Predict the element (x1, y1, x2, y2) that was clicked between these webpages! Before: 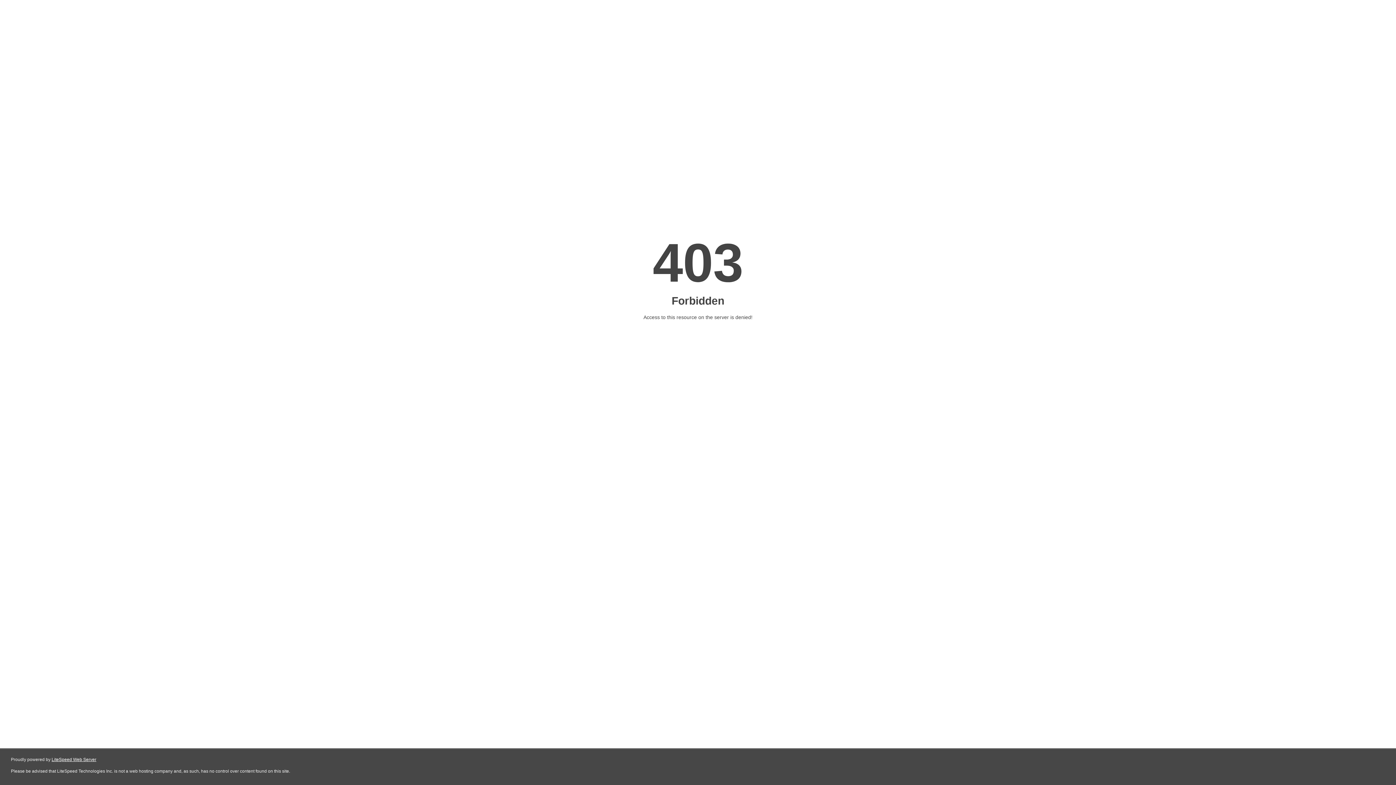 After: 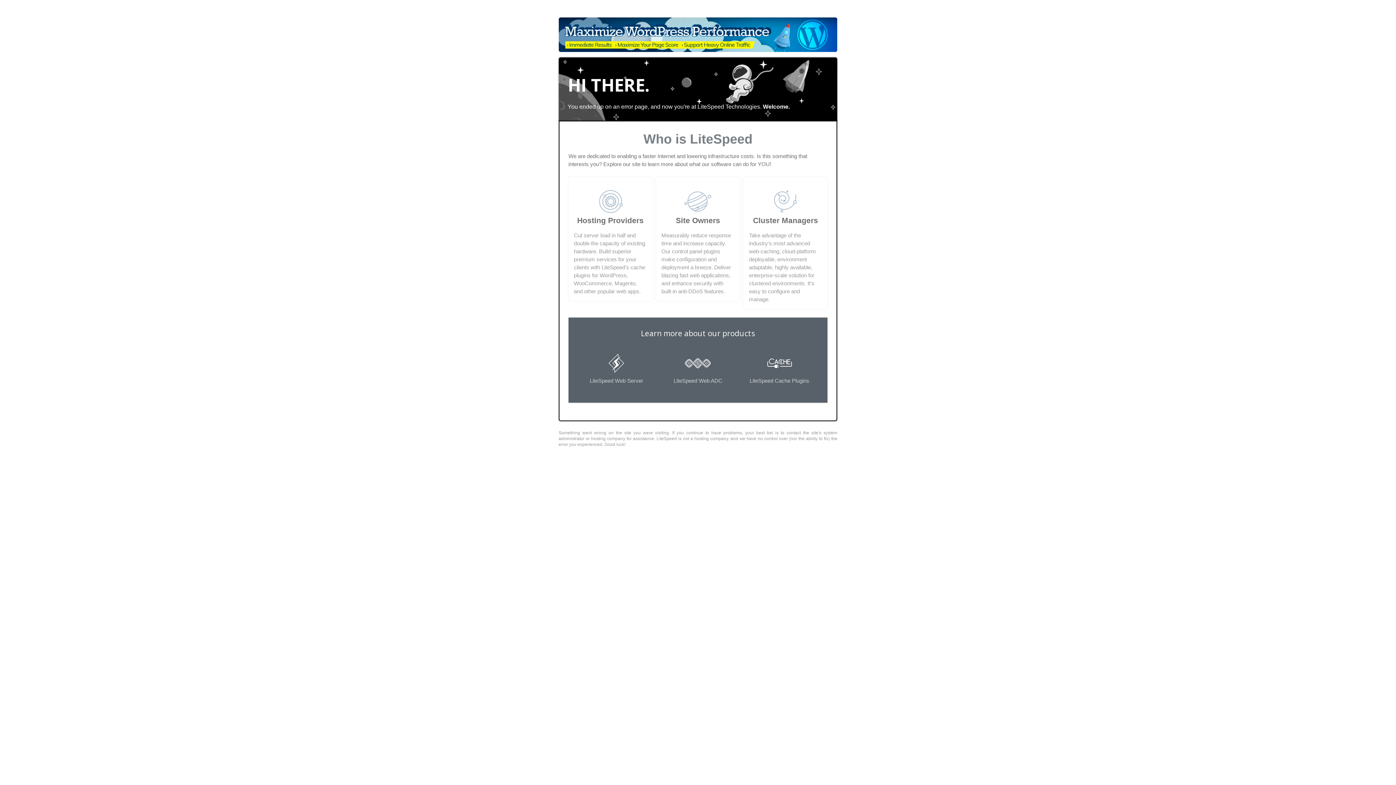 Action: bbox: (51, 757, 96, 762) label: LiteSpeed Web Server